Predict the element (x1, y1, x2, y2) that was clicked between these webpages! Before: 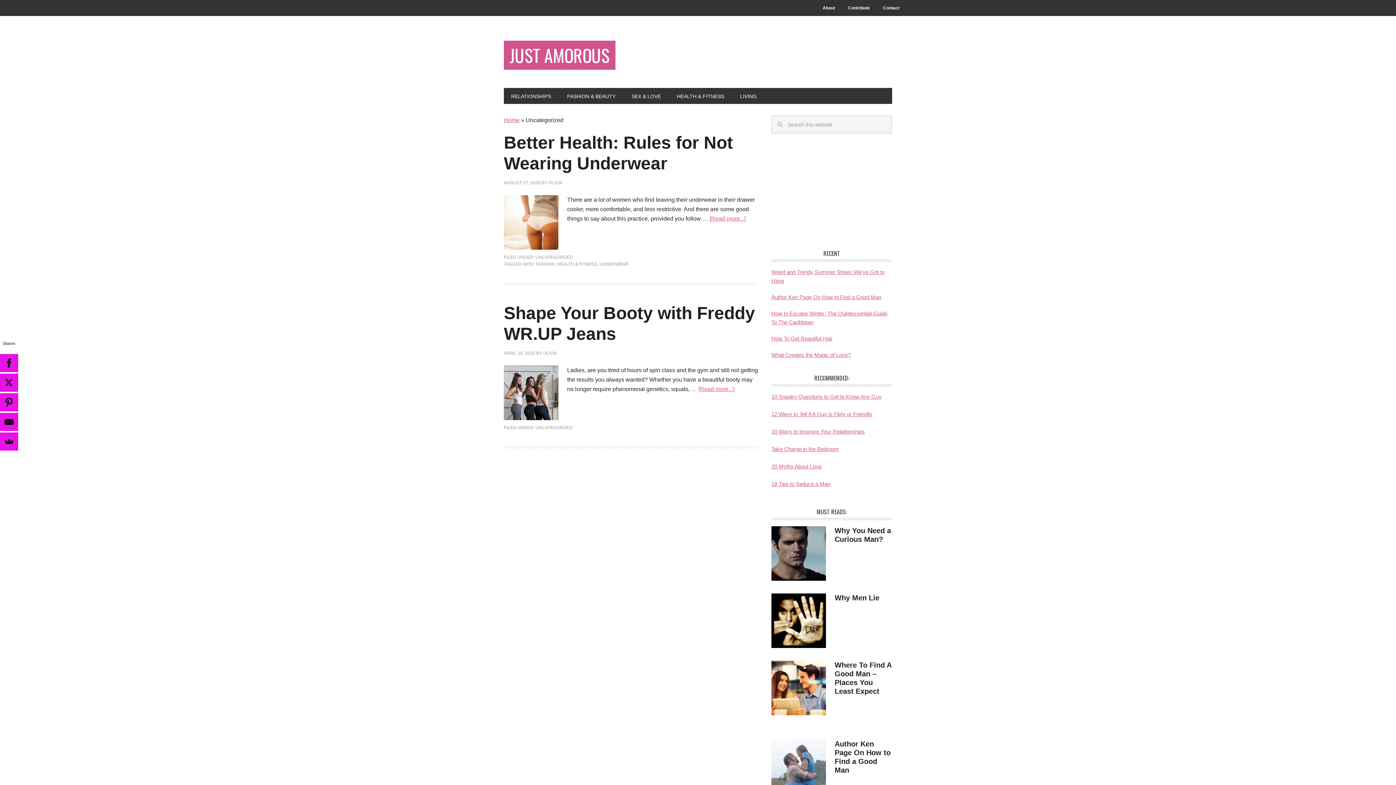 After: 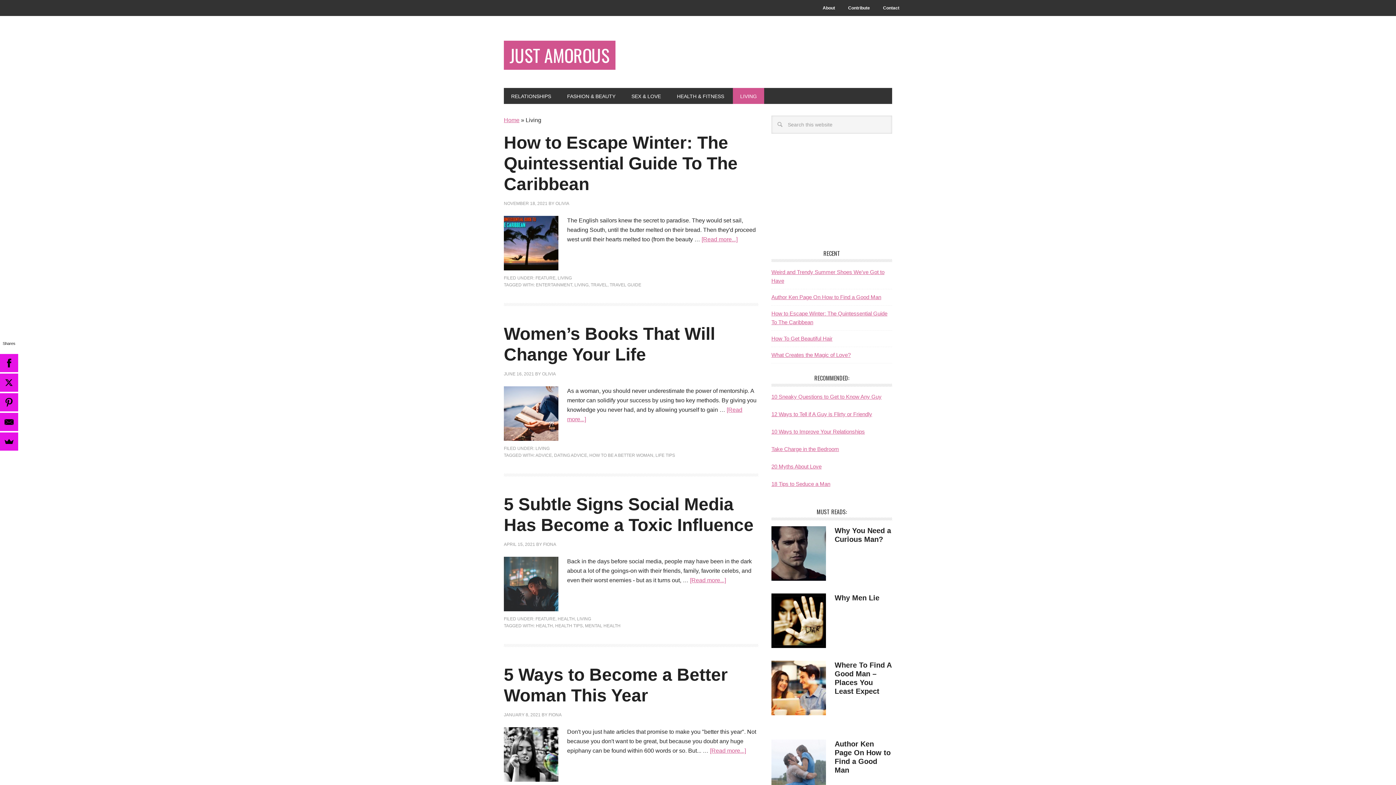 Action: bbox: (733, 88, 764, 104) label: LIVING